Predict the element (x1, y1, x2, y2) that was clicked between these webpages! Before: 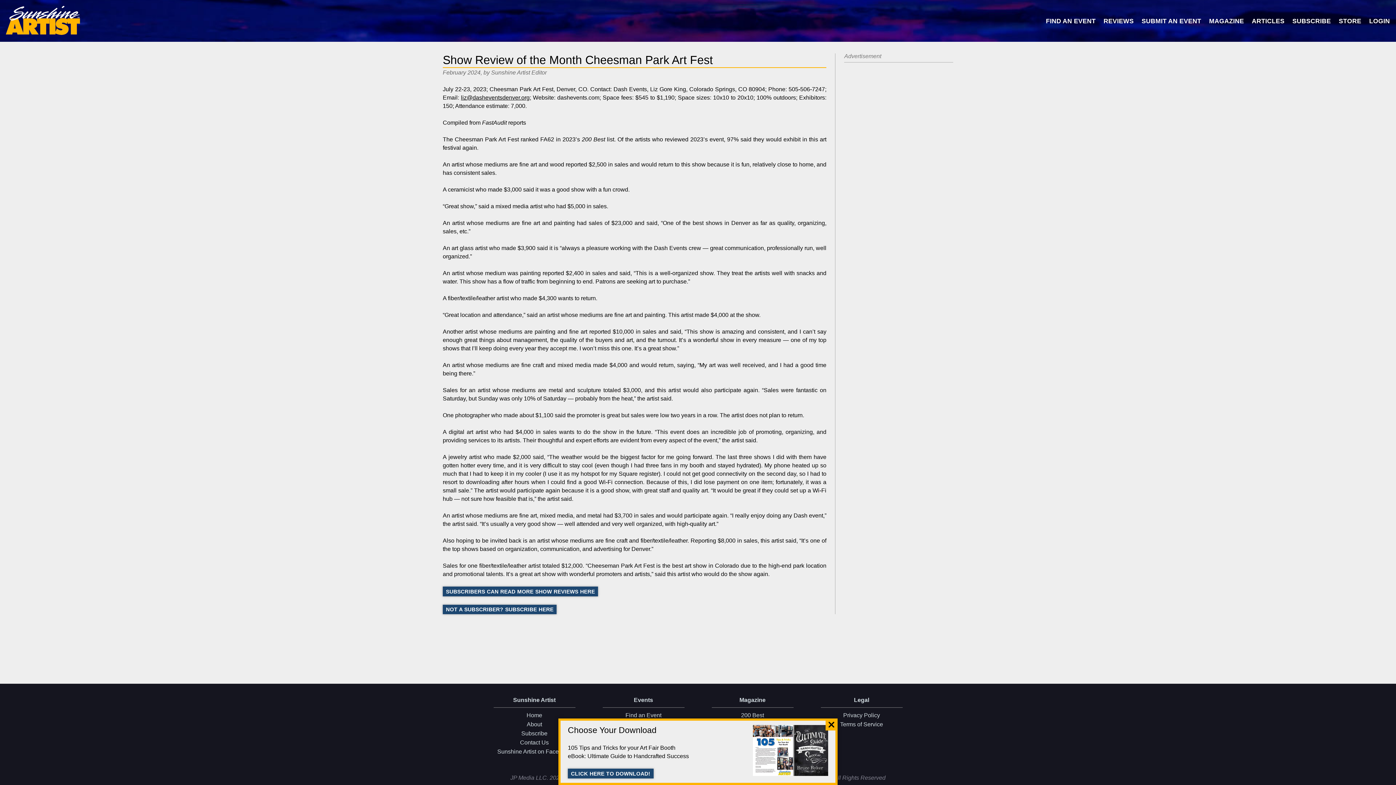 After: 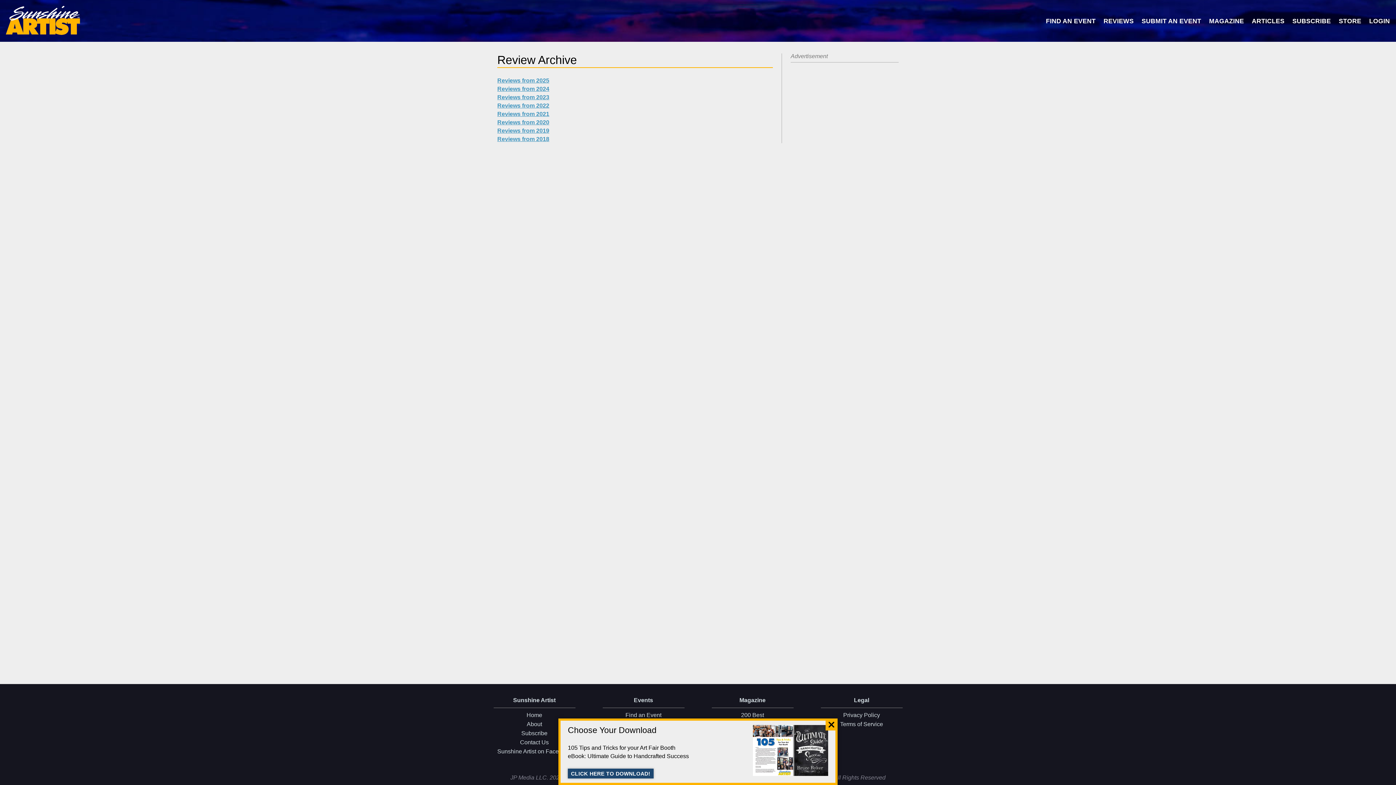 Action: bbox: (442, 586, 598, 596) label: SUBSCRIBERS CAN READ MORE SHOW REVIEWS HERE